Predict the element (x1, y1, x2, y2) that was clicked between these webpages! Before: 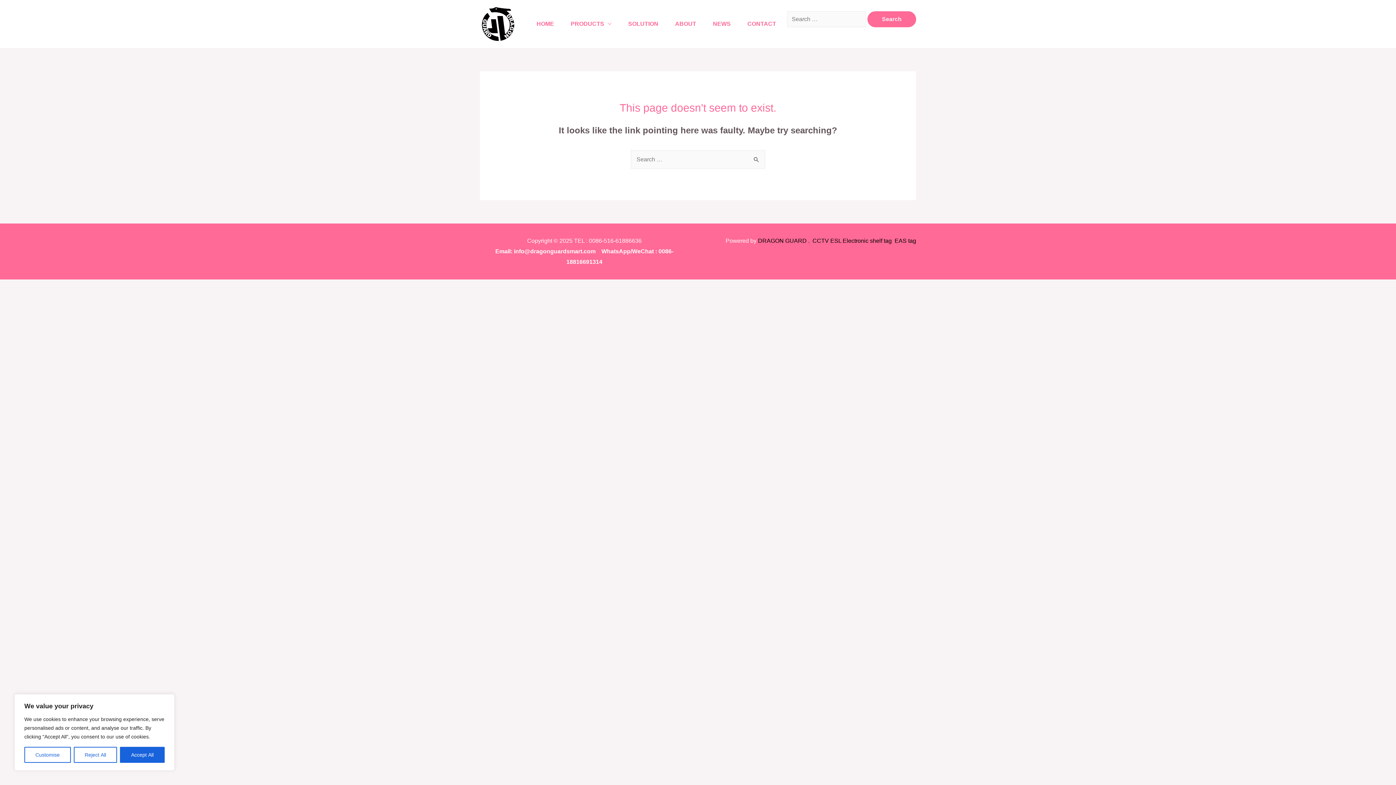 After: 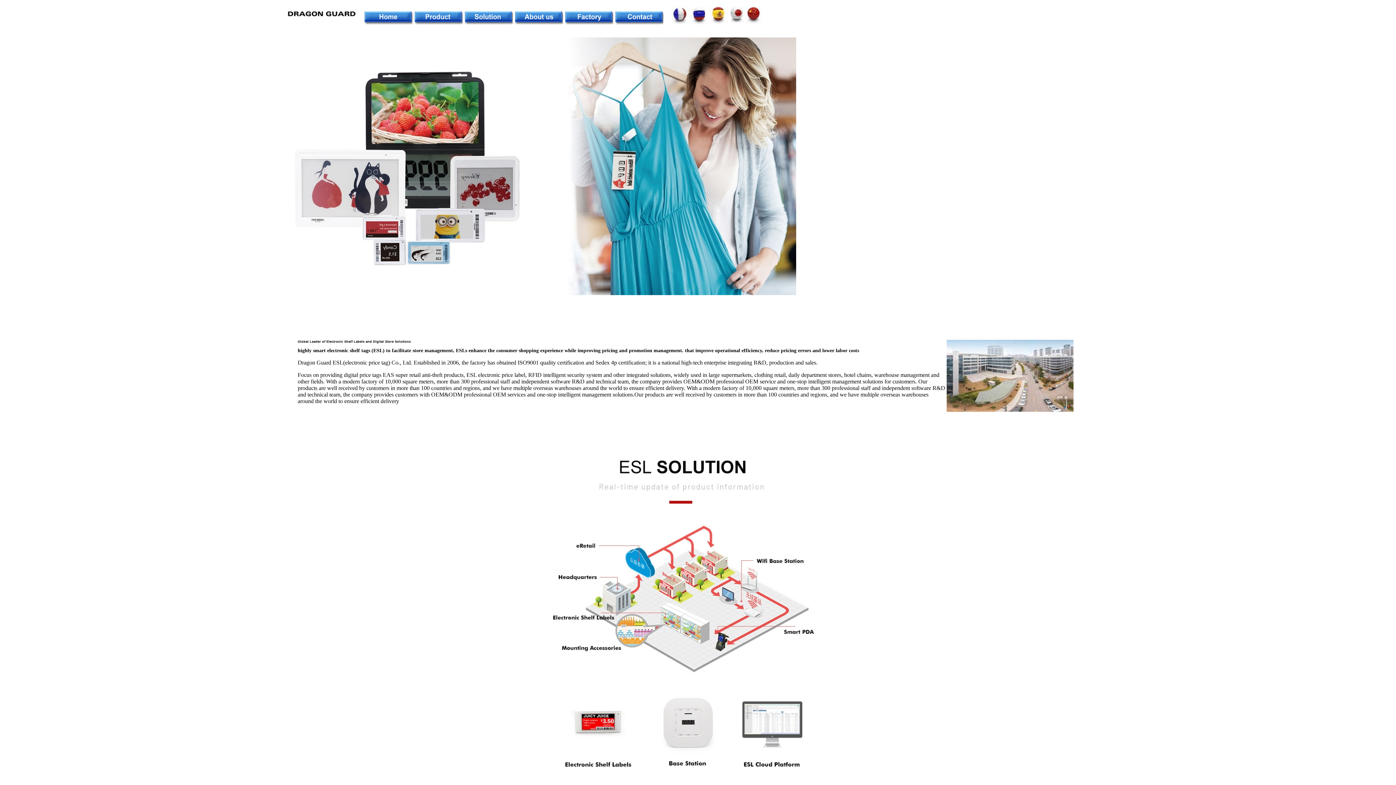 Action: label: Electronic shelf tag bbox: (842, 237, 892, 244)